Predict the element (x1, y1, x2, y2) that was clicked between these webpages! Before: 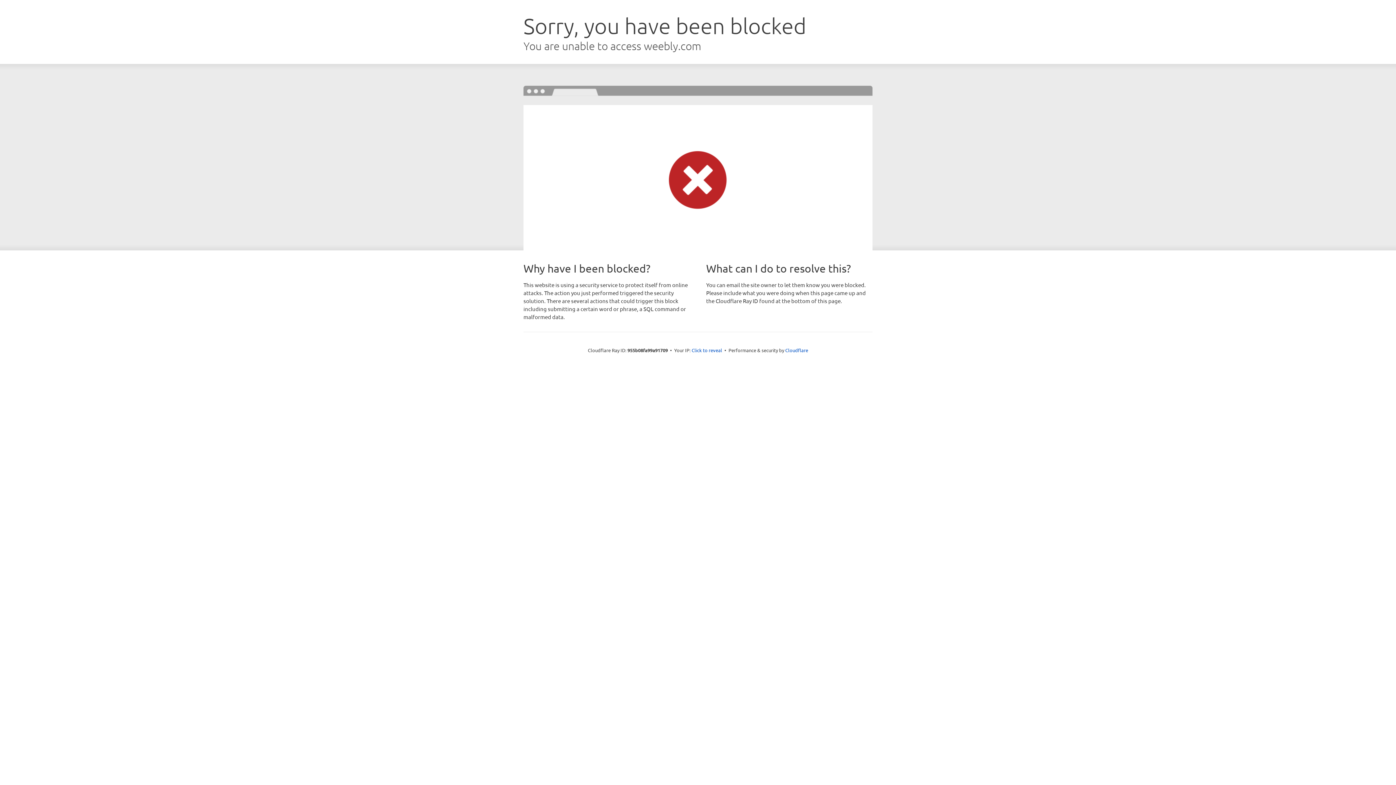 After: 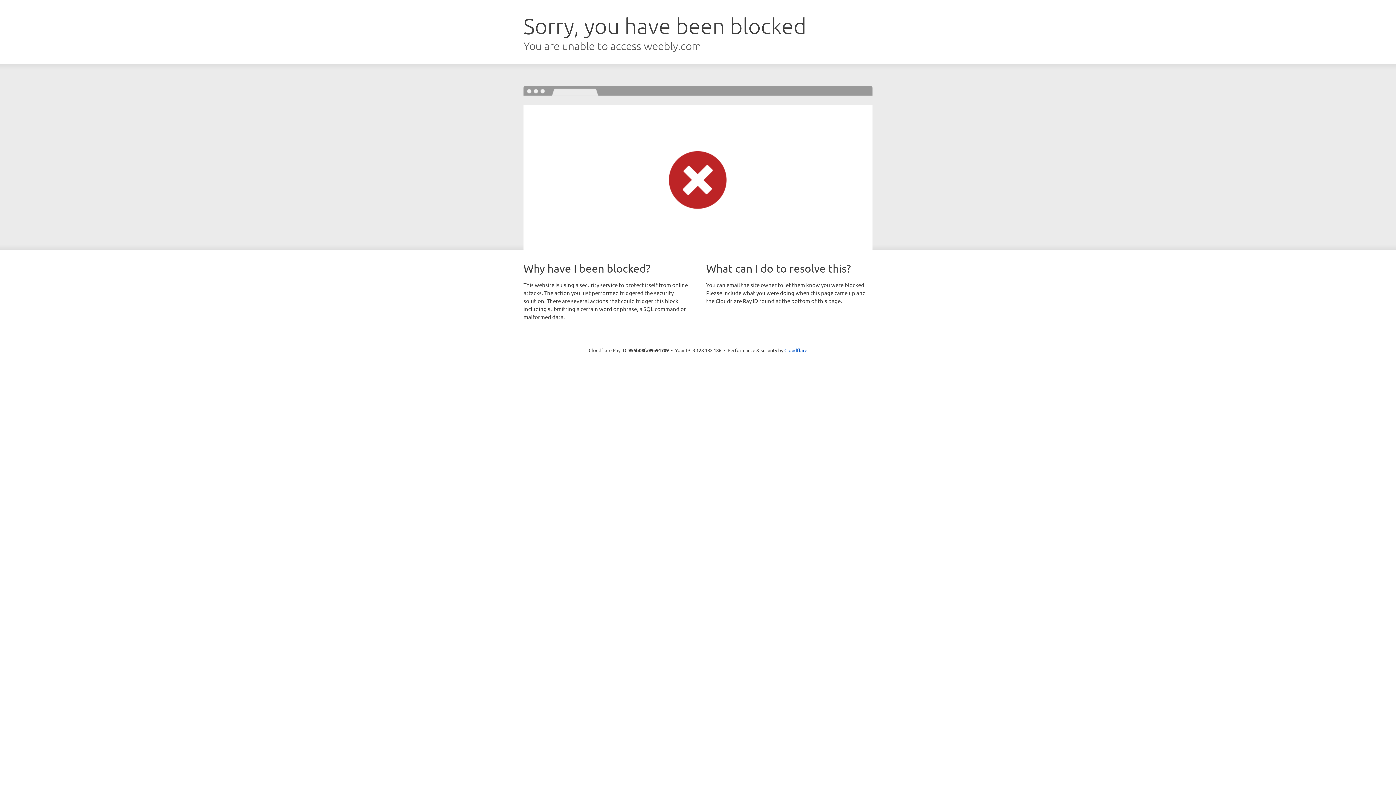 Action: bbox: (691, 346, 722, 353) label: Click to reveal